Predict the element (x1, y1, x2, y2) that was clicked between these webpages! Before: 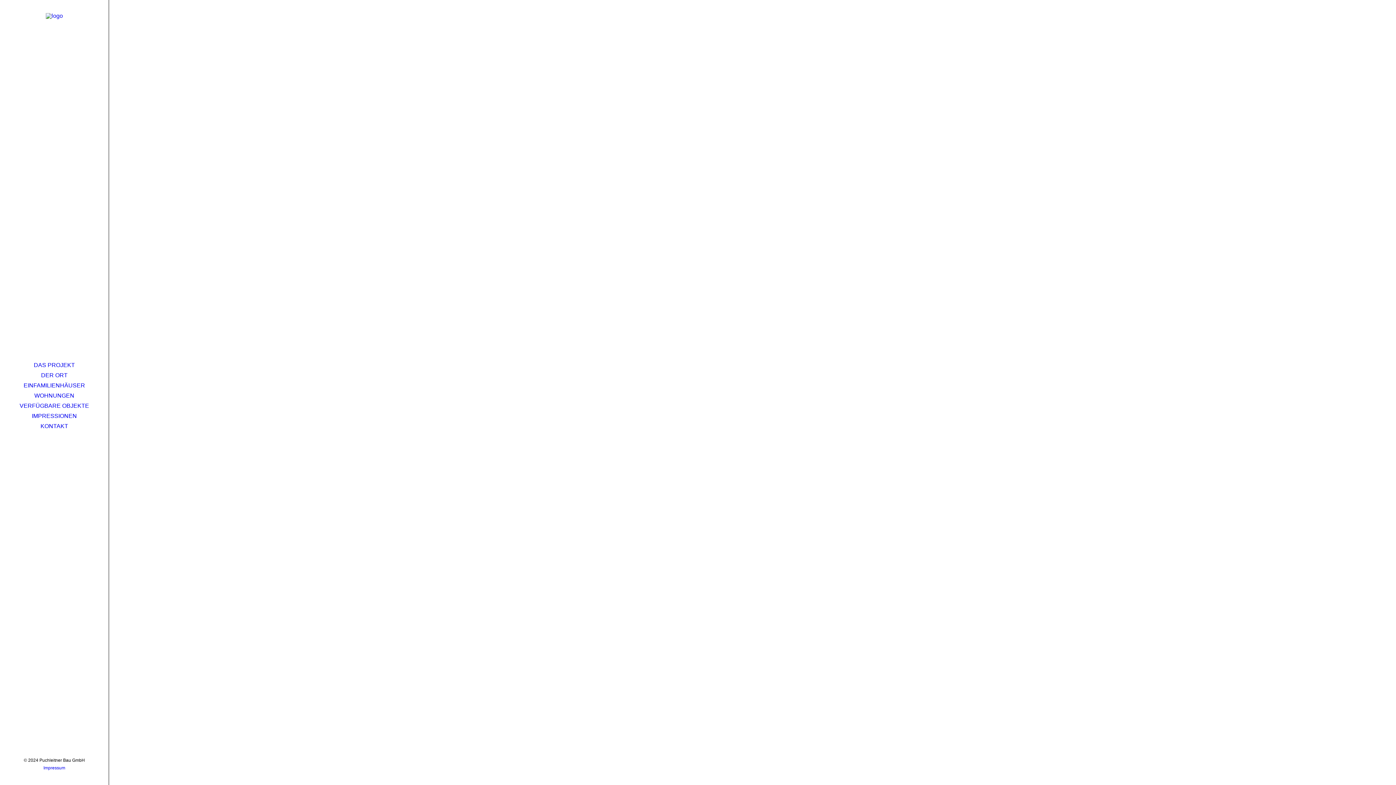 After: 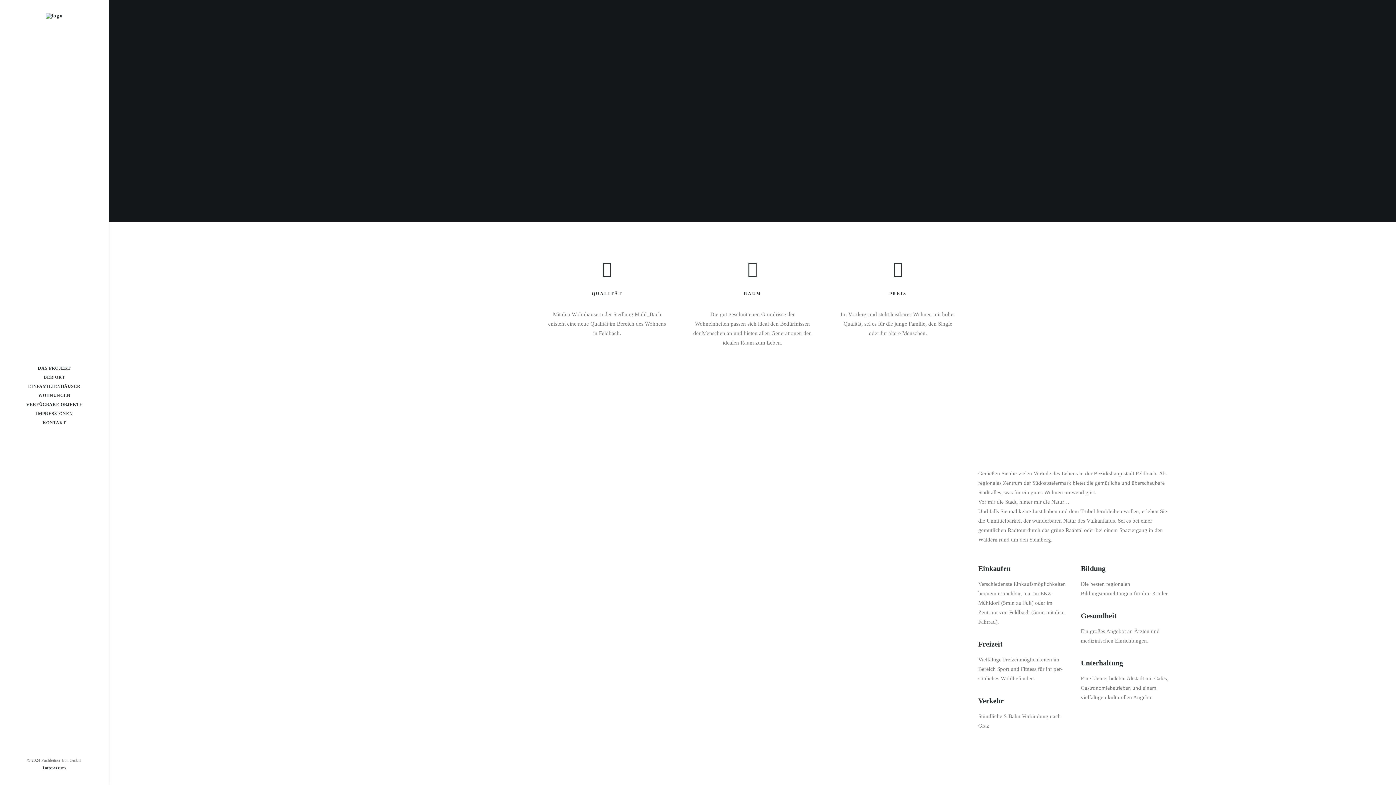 Action: label: DAS PROJEKT bbox: (0, 360, 108, 370)